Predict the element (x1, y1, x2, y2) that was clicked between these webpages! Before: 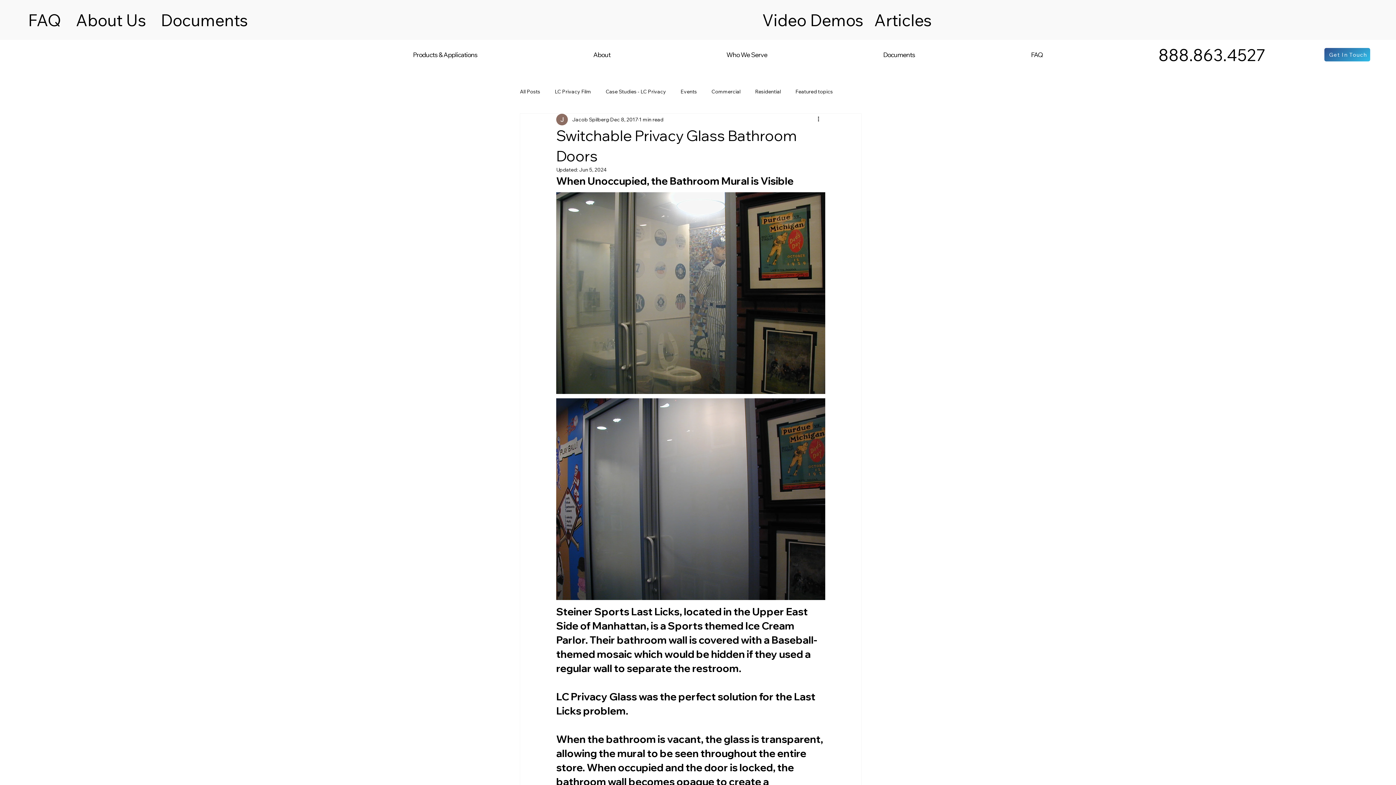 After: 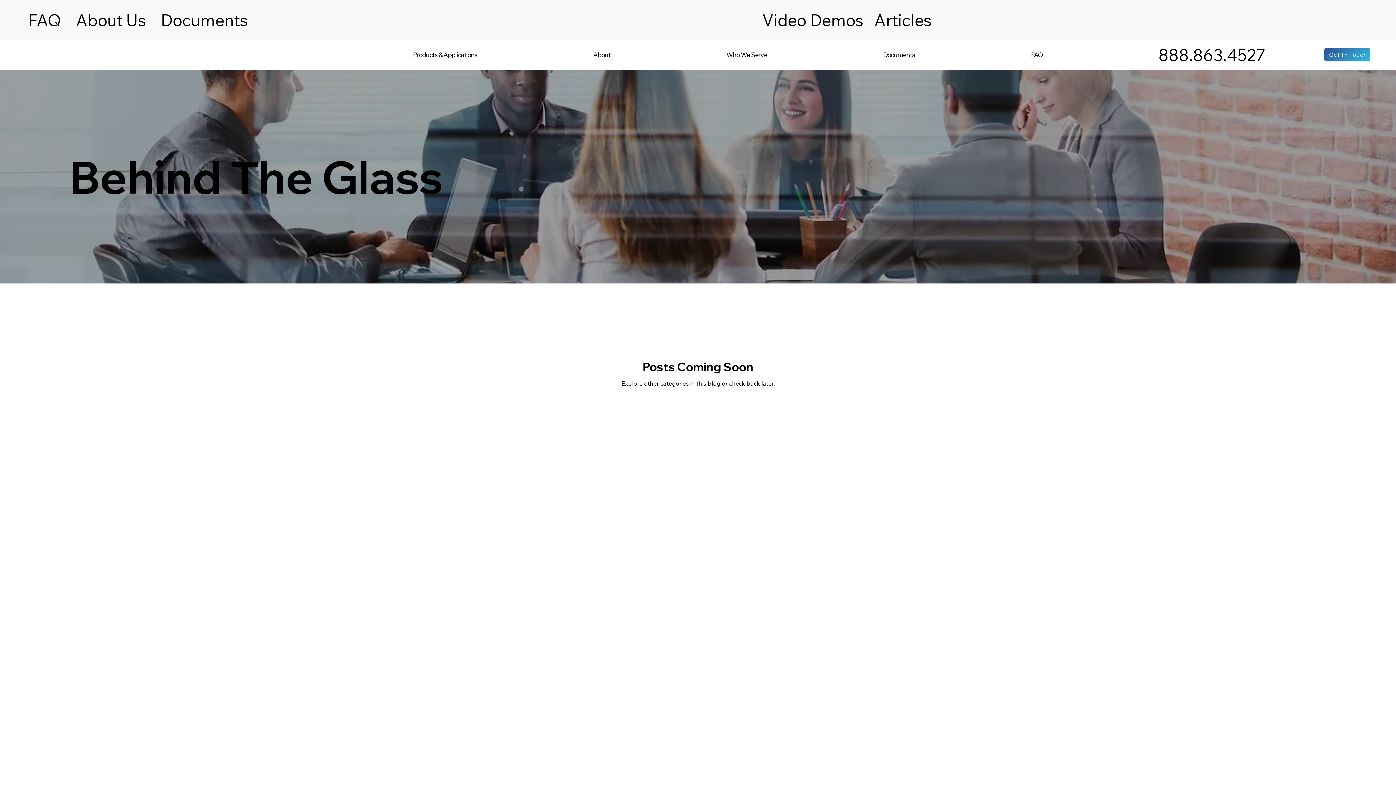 Action: label: Events bbox: (680, 88, 697, 95)